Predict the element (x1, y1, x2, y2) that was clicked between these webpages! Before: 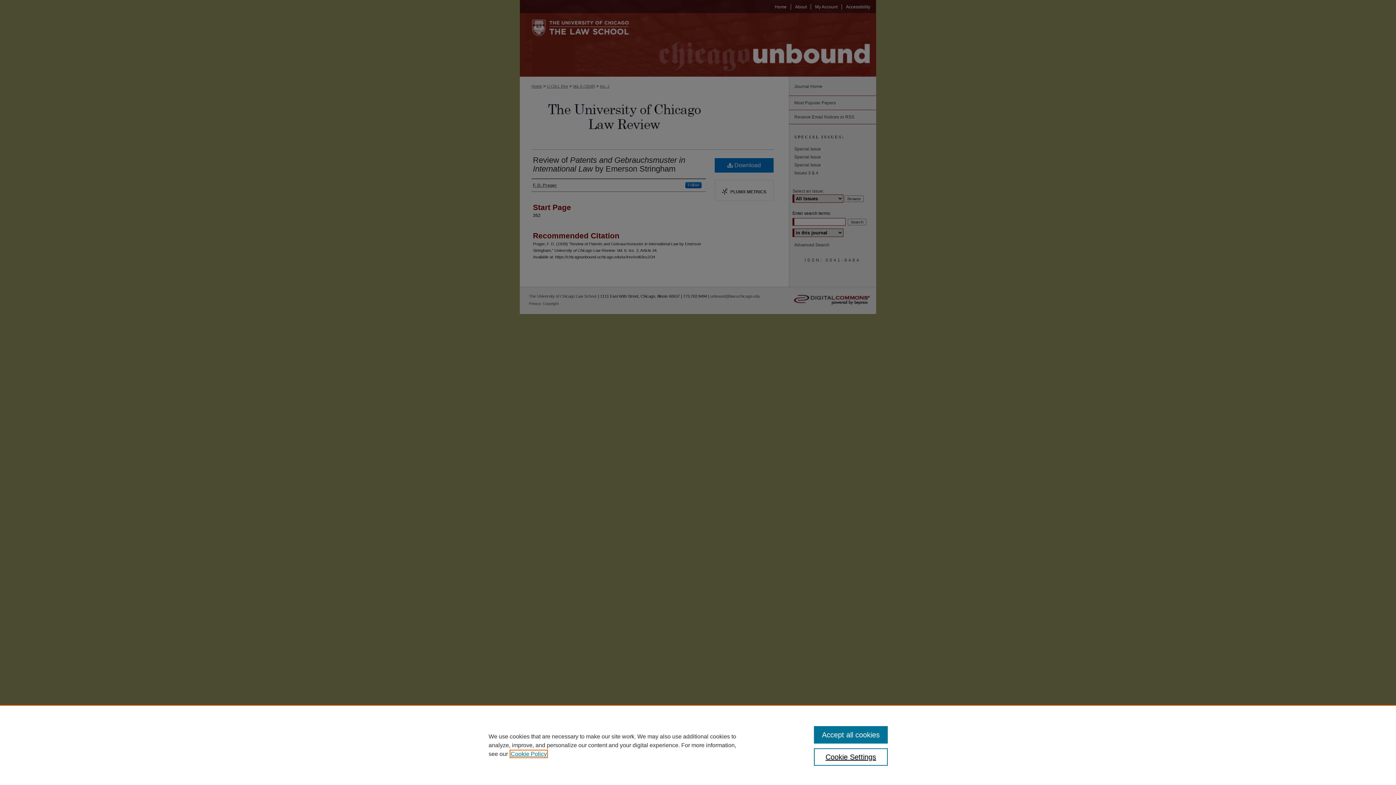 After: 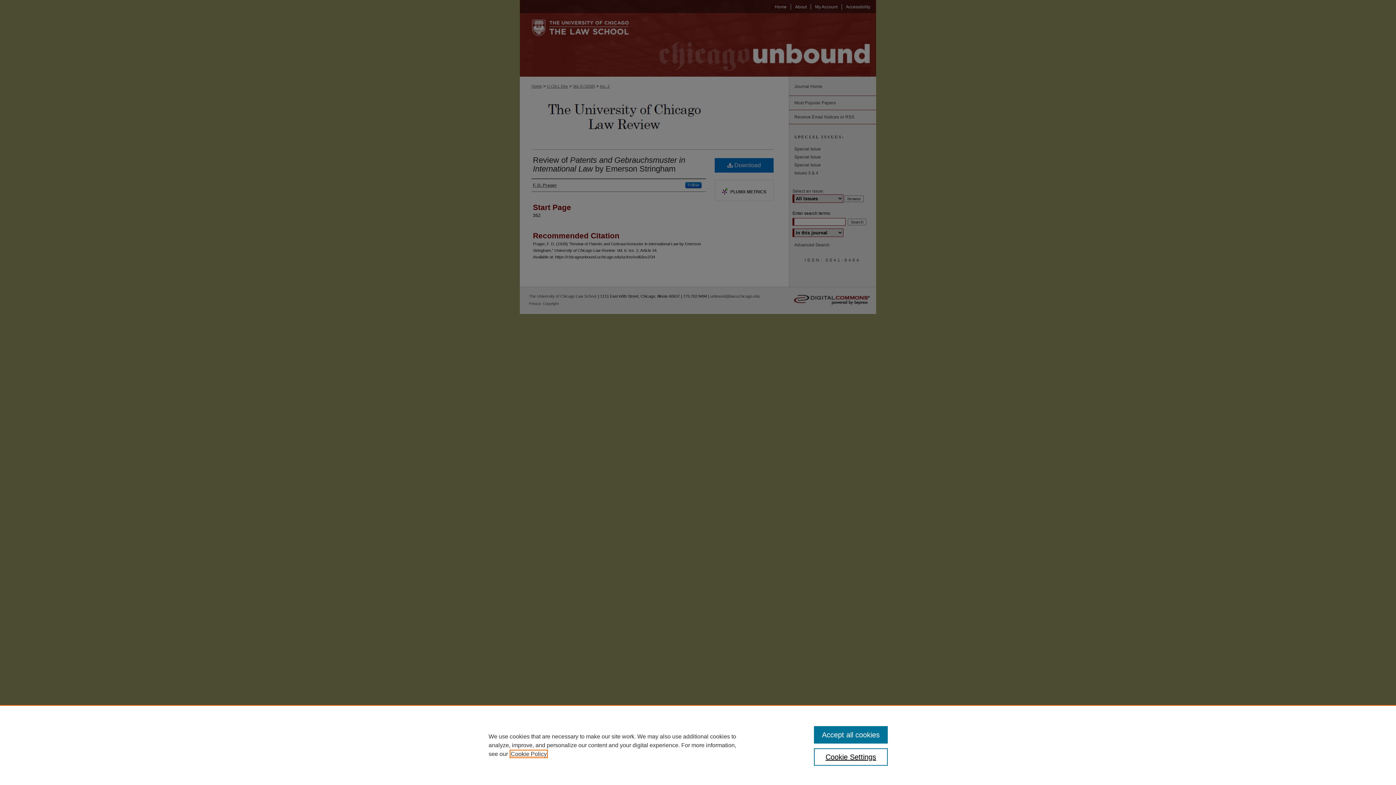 Action: bbox: (510, 751, 546, 757) label: , opens in a new tab